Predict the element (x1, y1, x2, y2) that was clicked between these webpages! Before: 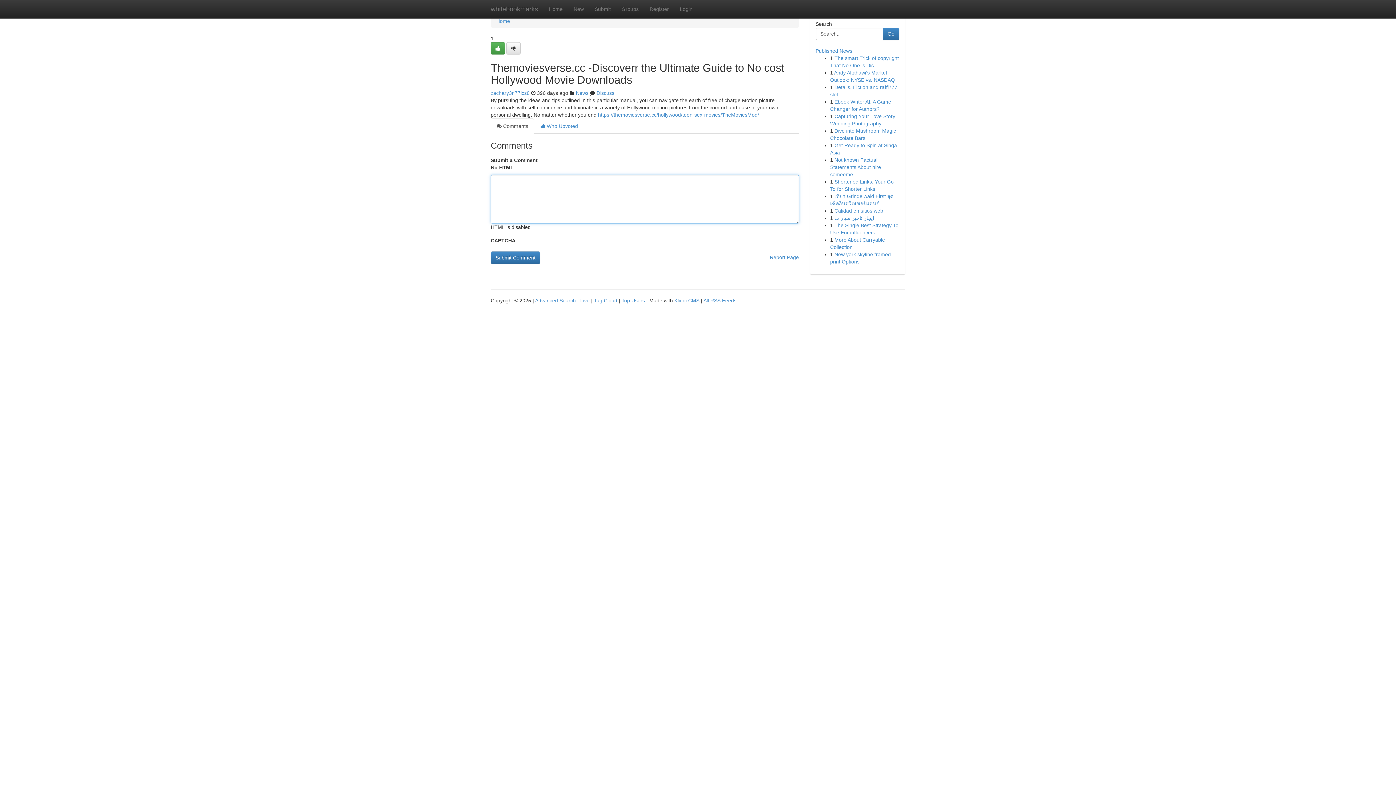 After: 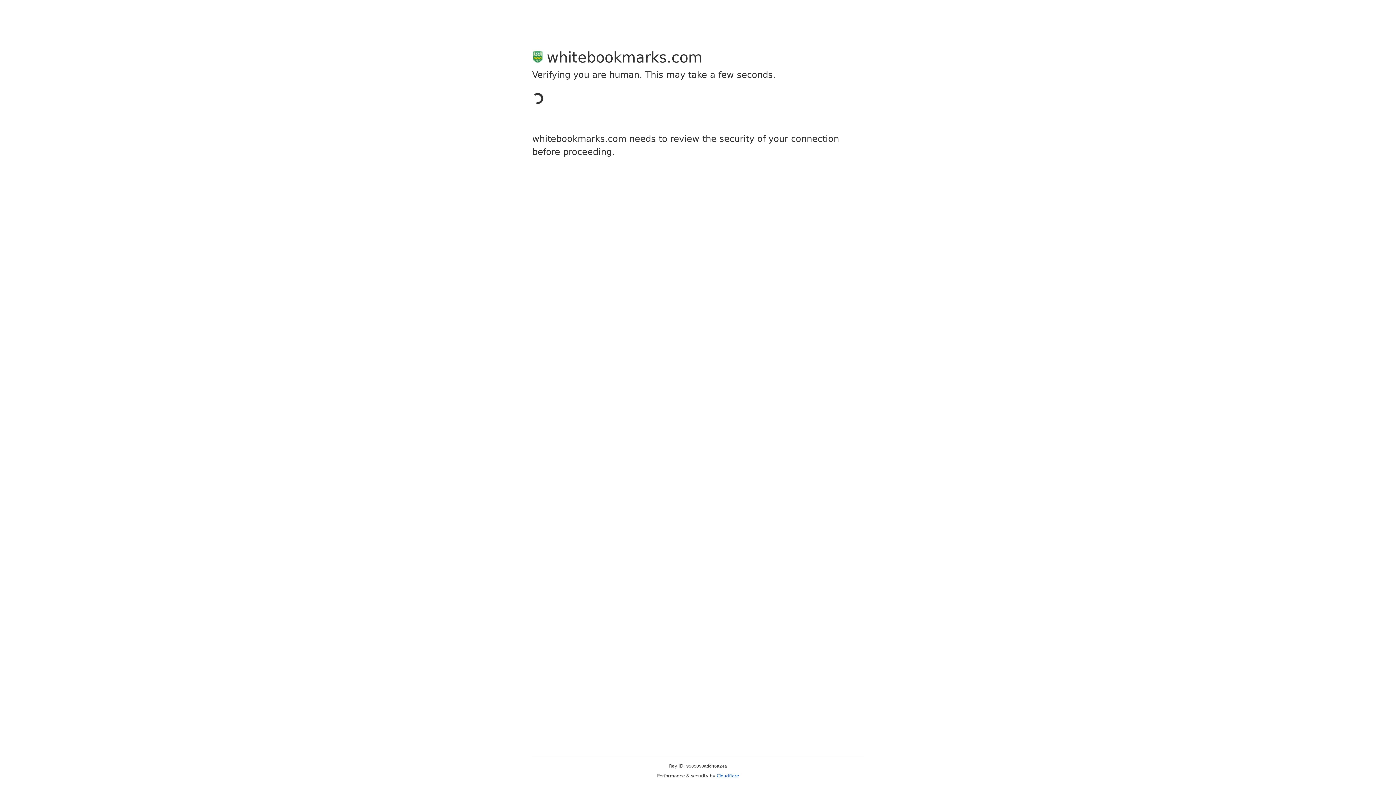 Action: label: Register bbox: (644, 0, 674, 18)